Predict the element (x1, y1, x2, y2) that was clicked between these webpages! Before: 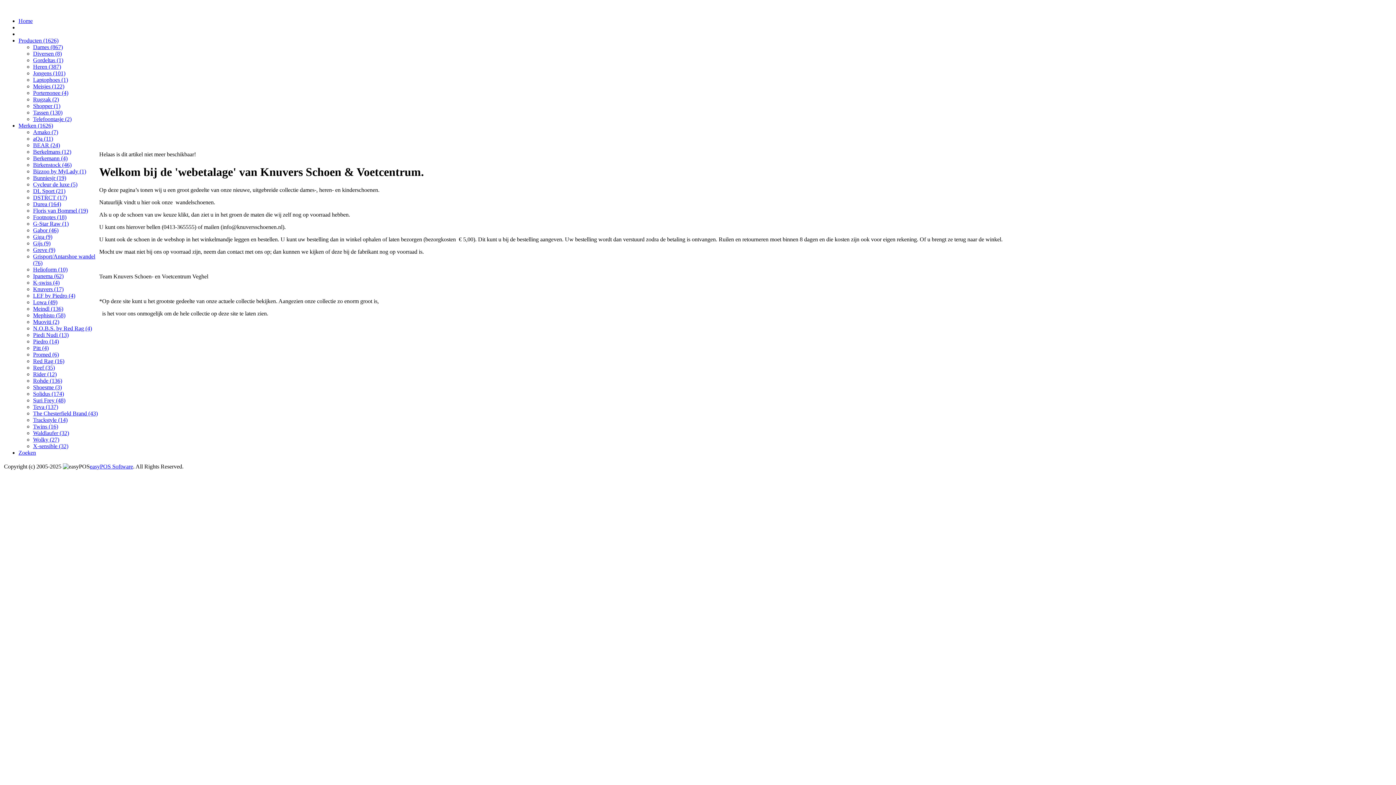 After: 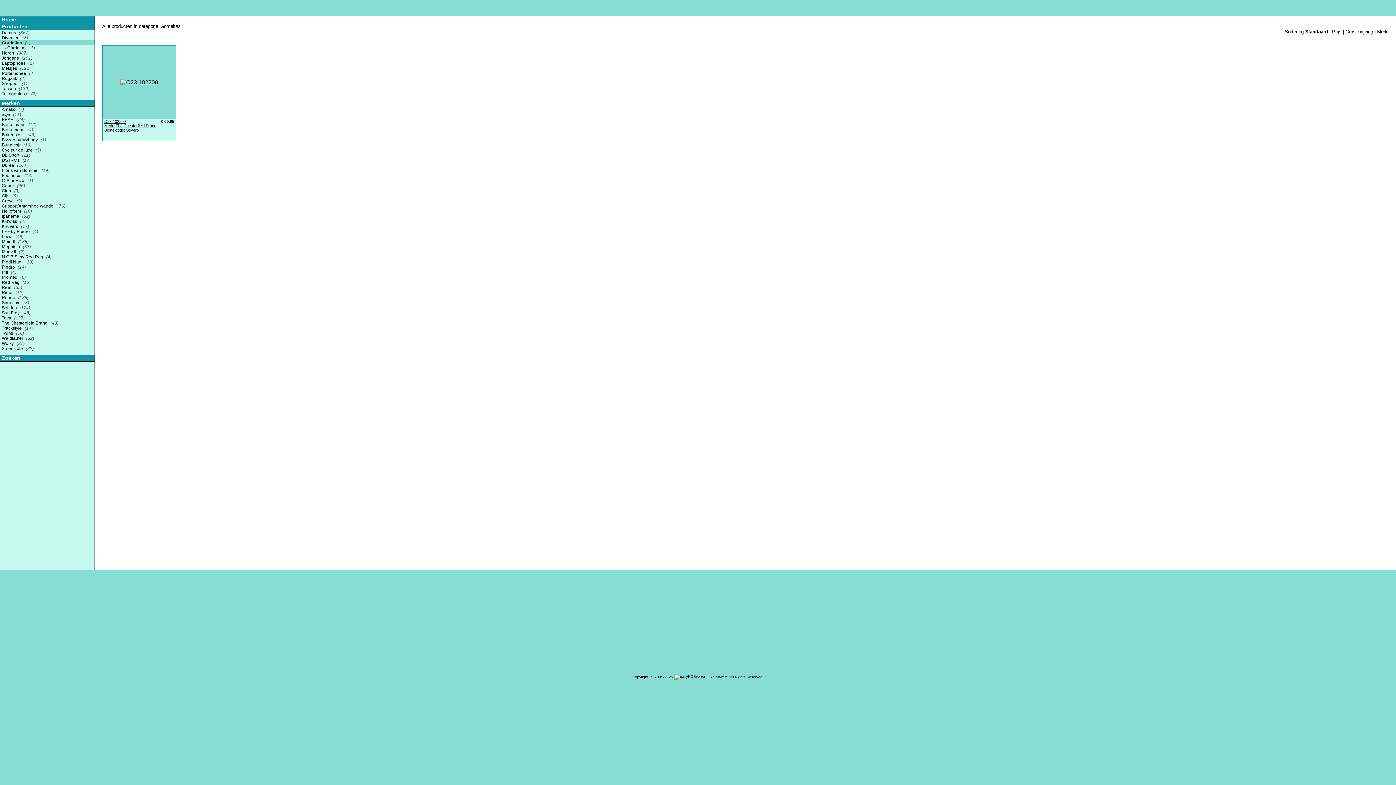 Action: bbox: (33, 57, 63, 63) label: Gordeltas (1)